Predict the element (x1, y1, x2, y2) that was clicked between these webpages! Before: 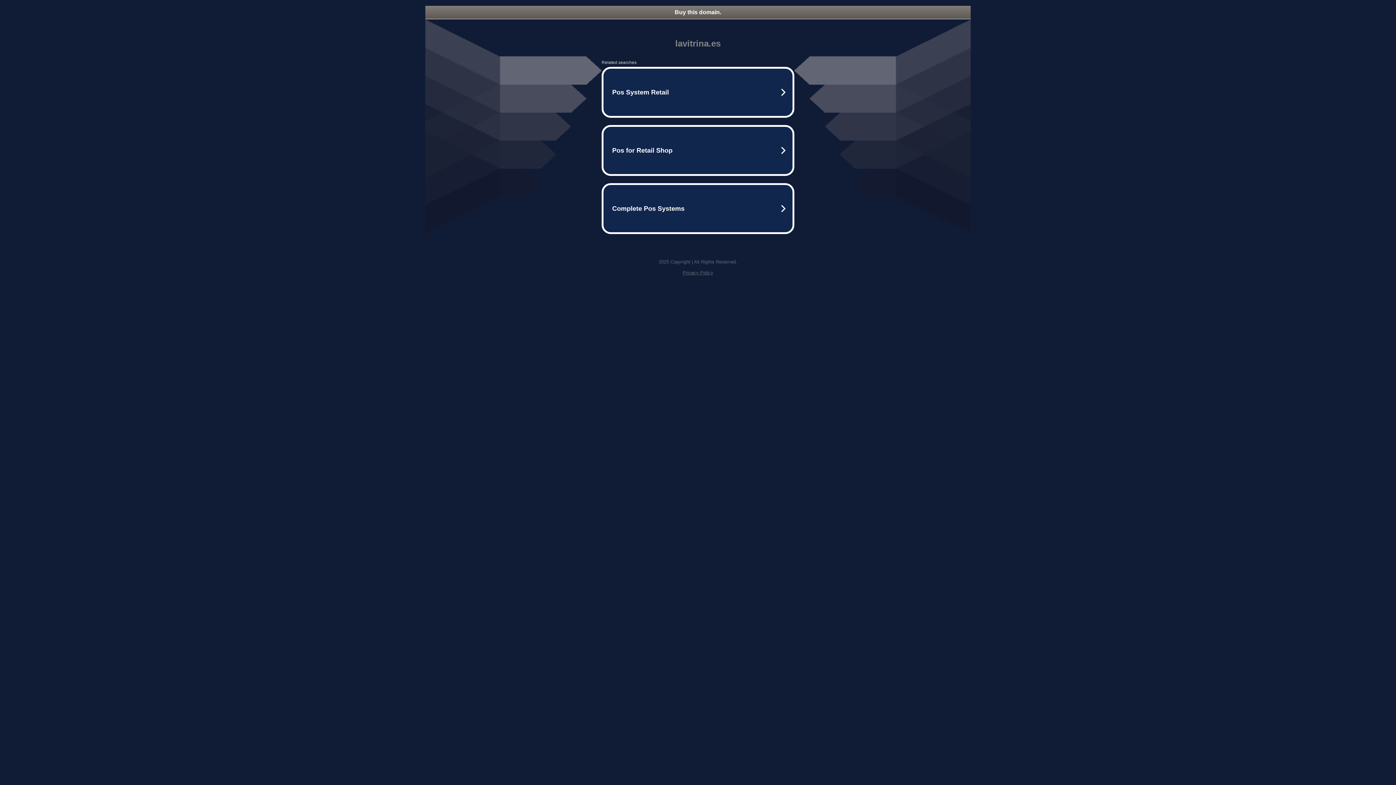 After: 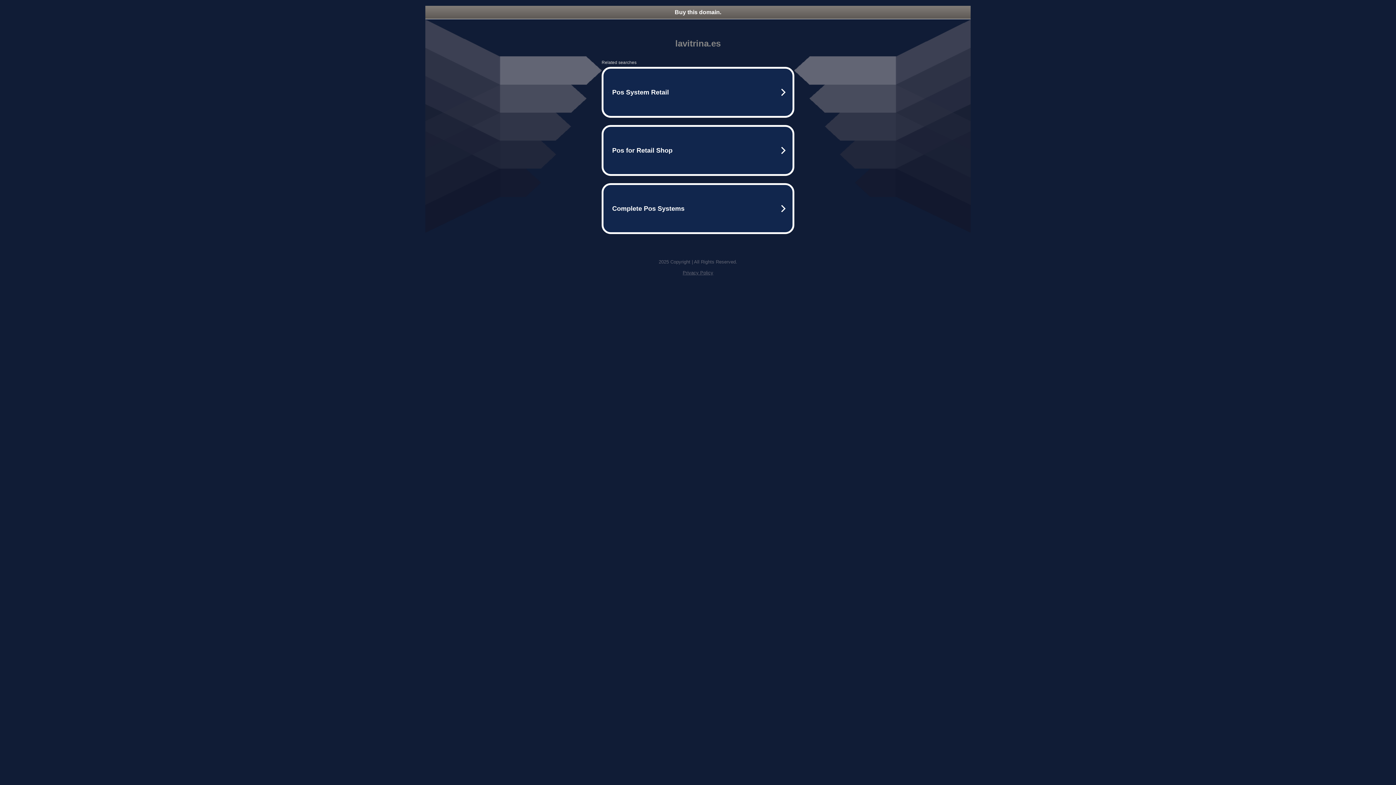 Action: label: Buy this domain. bbox: (425, 5, 970, 18)